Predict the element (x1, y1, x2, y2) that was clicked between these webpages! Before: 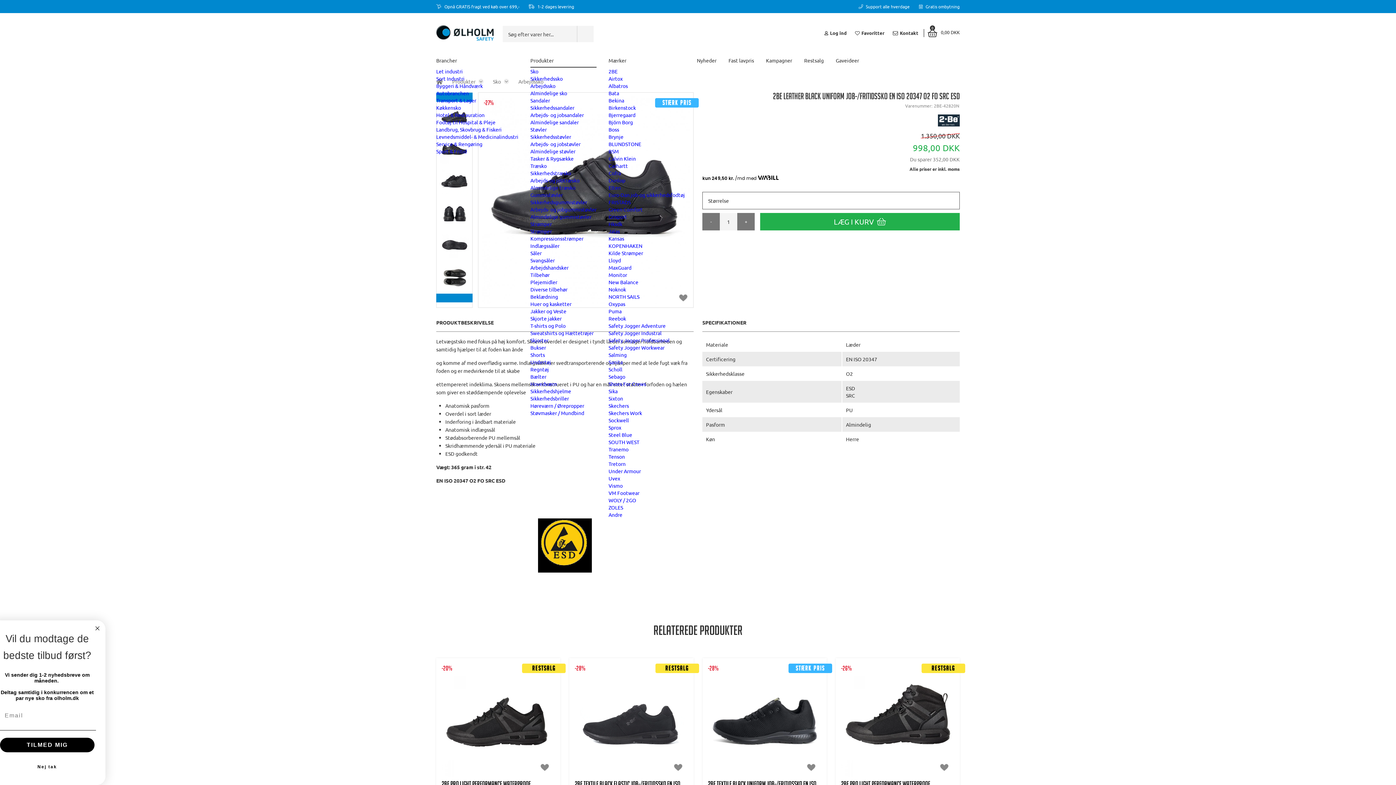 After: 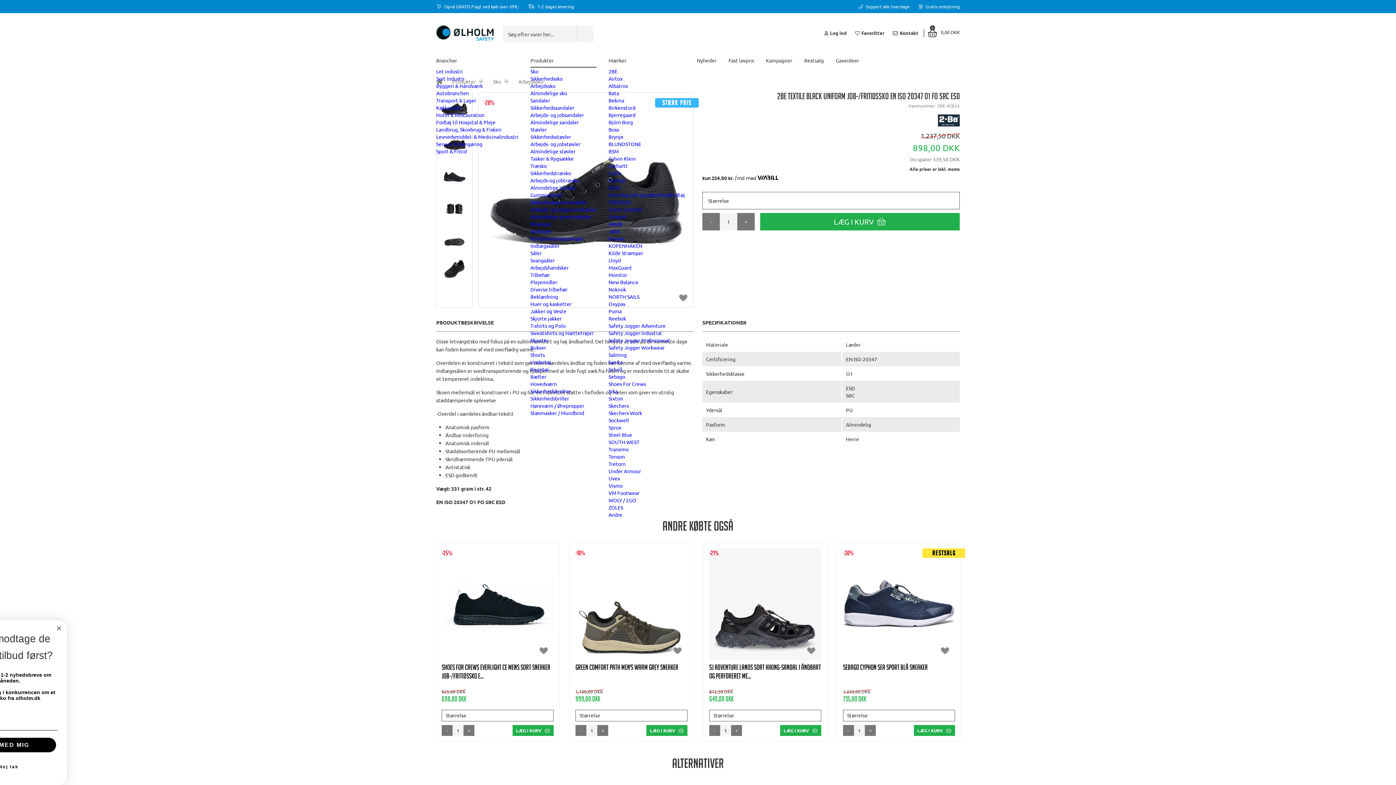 Action: bbox: (708, 664, 821, 777)